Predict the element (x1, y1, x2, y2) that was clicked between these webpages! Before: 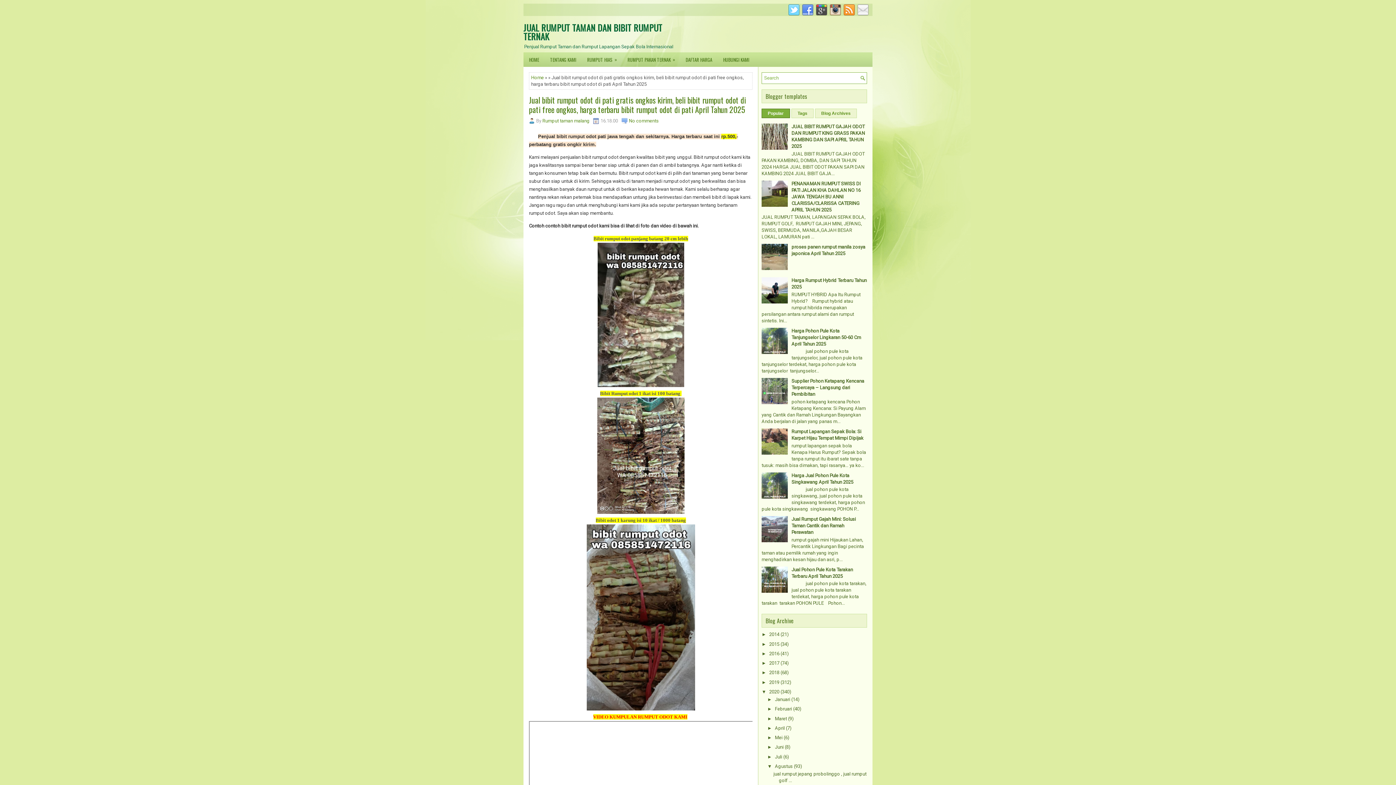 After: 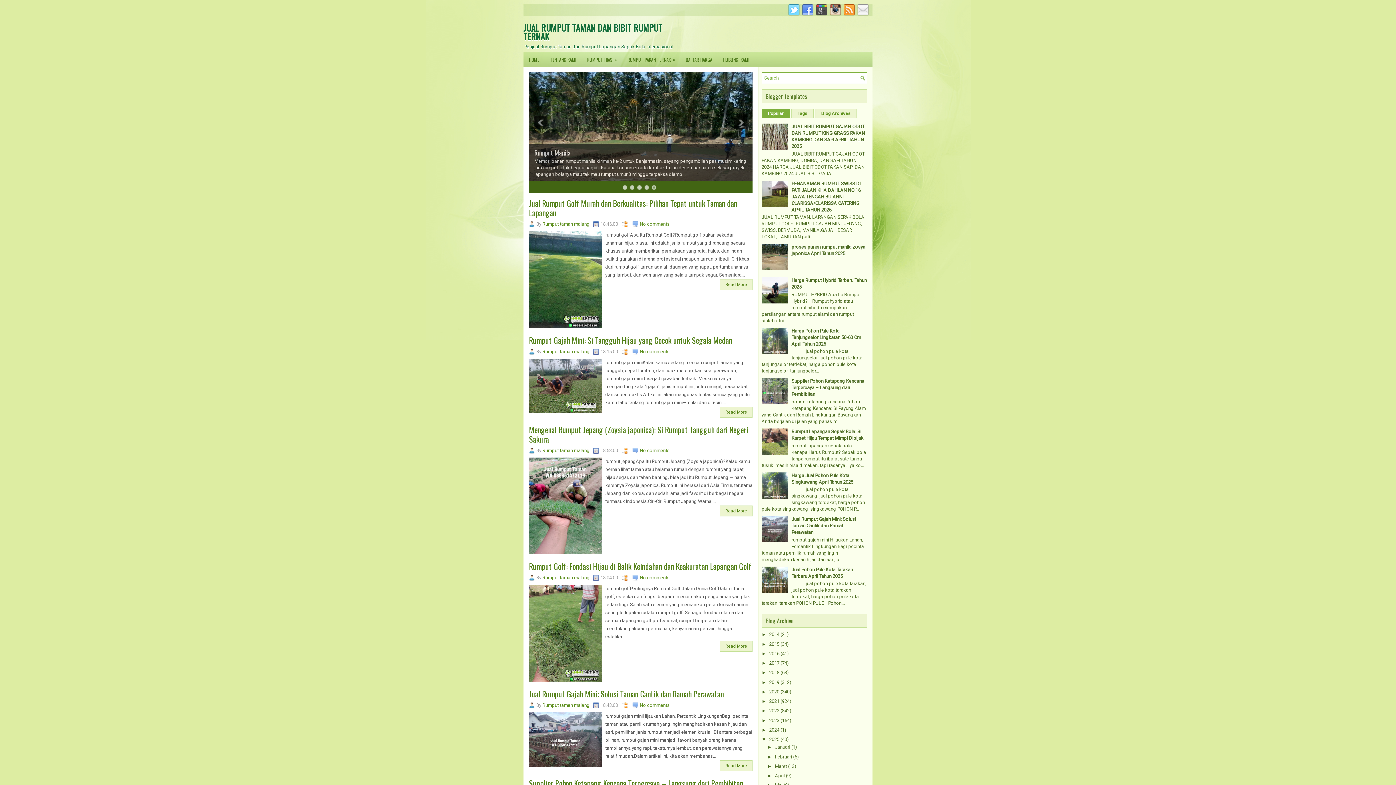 Action: bbox: (531, 74, 544, 80) label: Home